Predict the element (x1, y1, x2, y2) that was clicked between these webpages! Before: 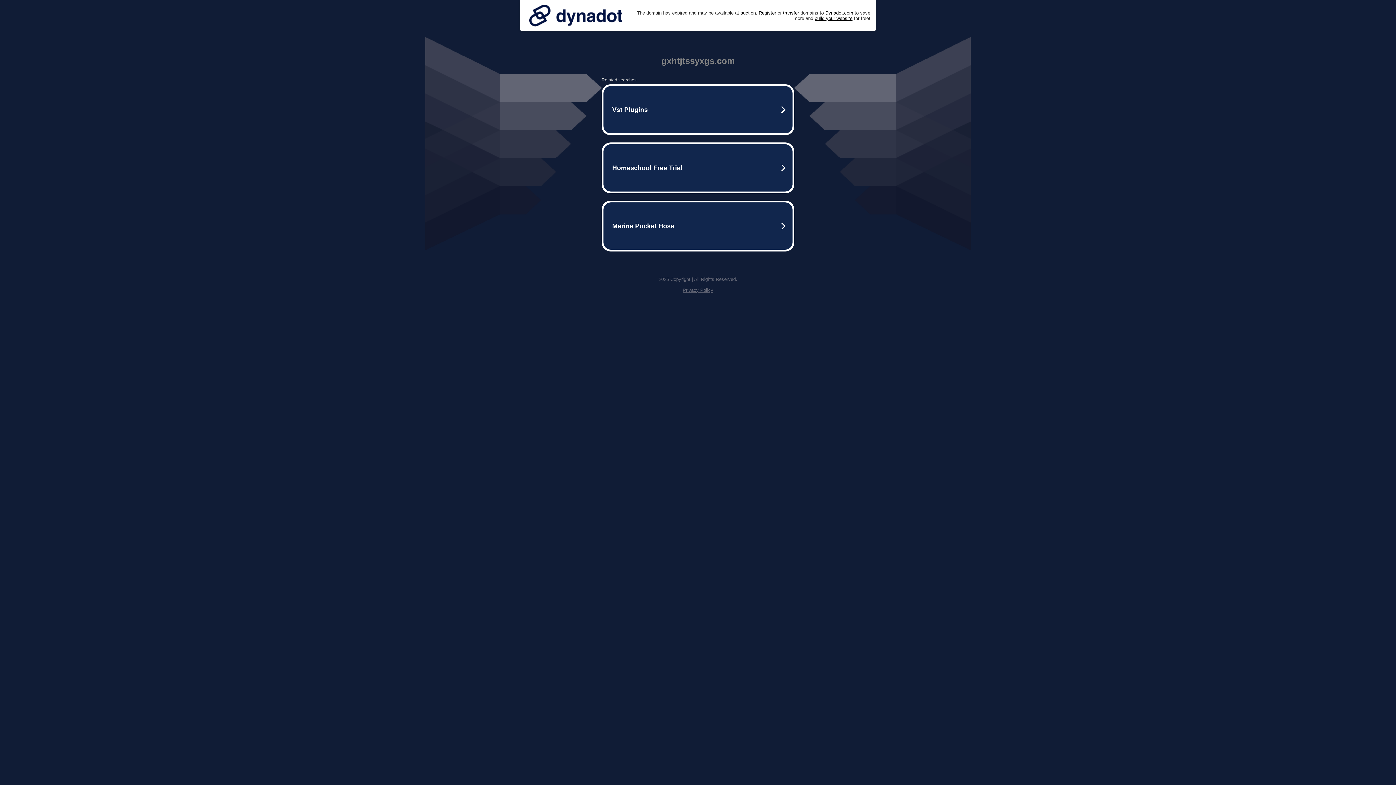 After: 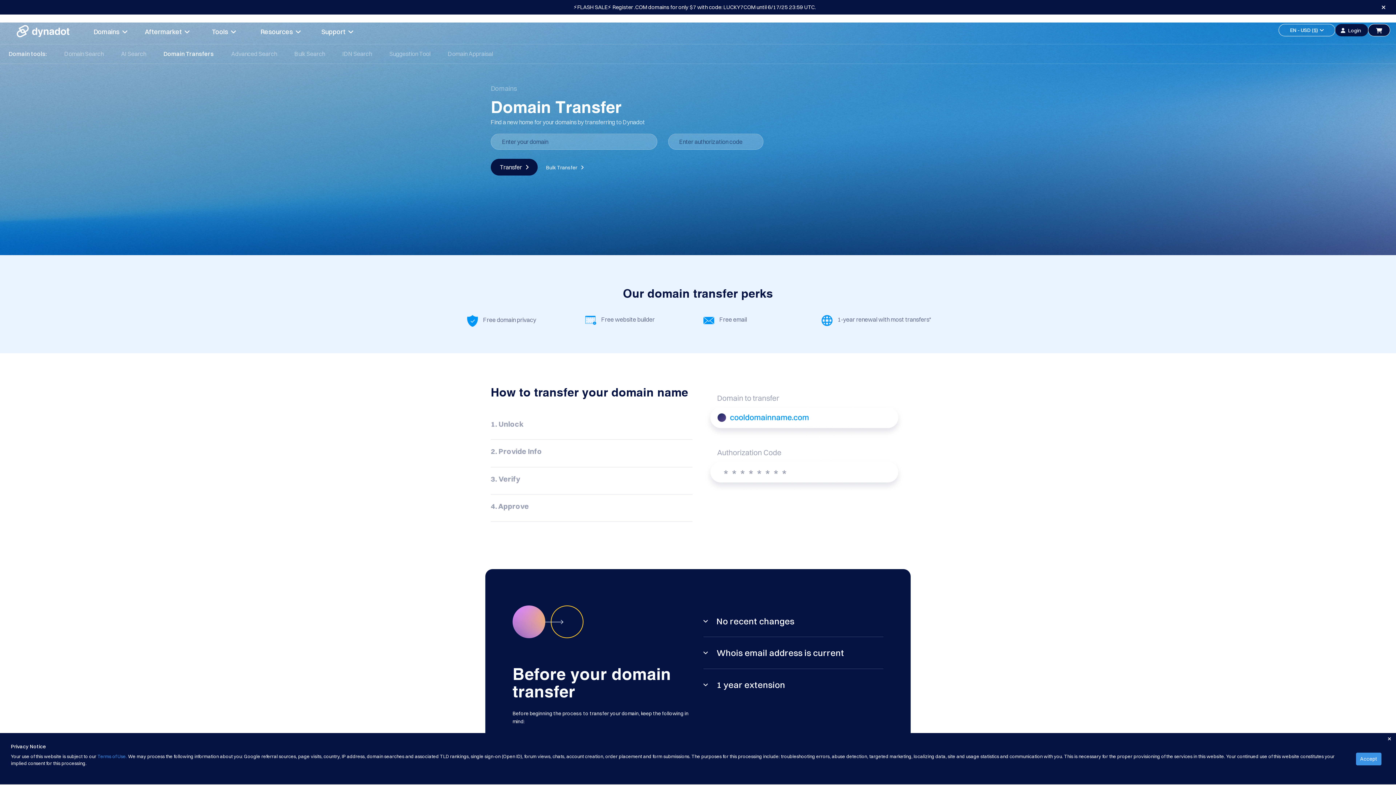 Action: label: transfer bbox: (783, 10, 799, 15)